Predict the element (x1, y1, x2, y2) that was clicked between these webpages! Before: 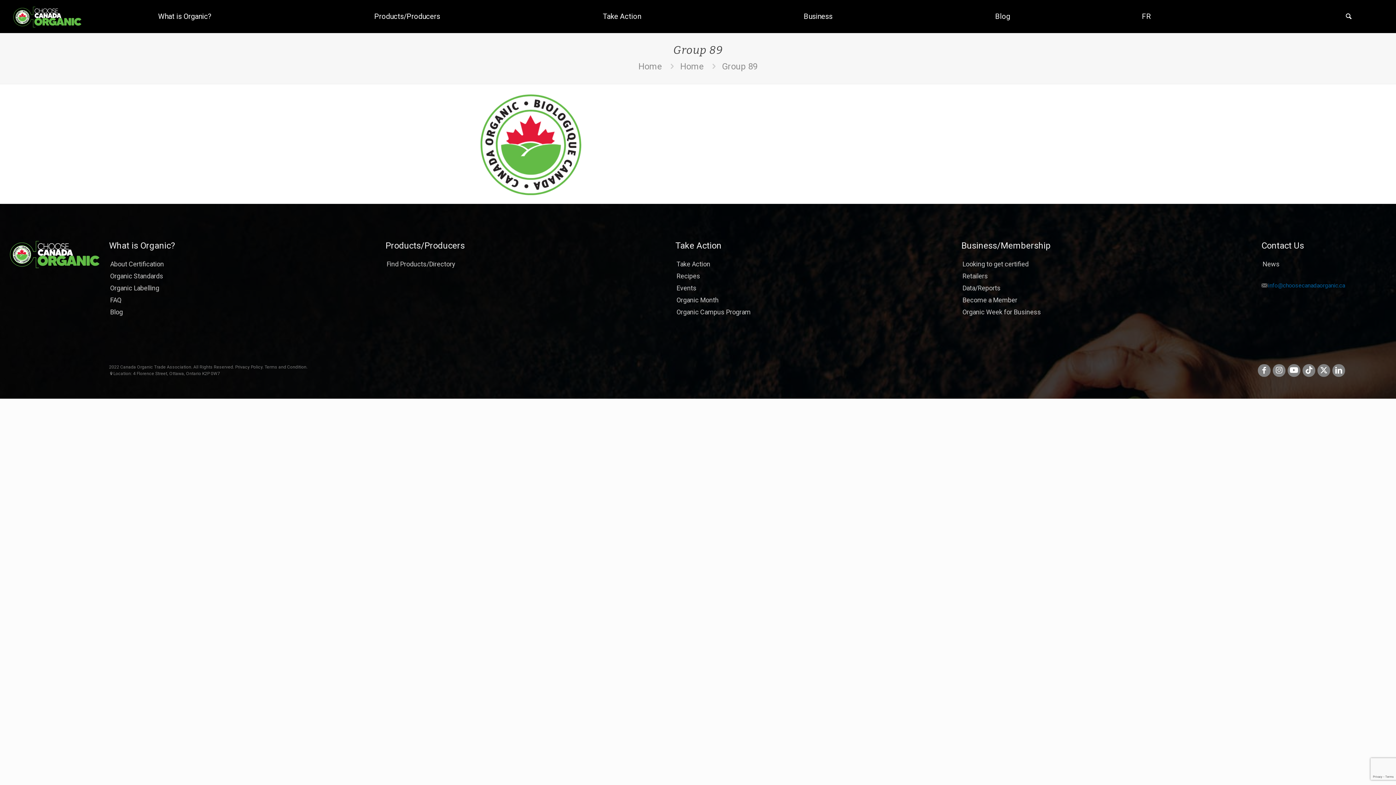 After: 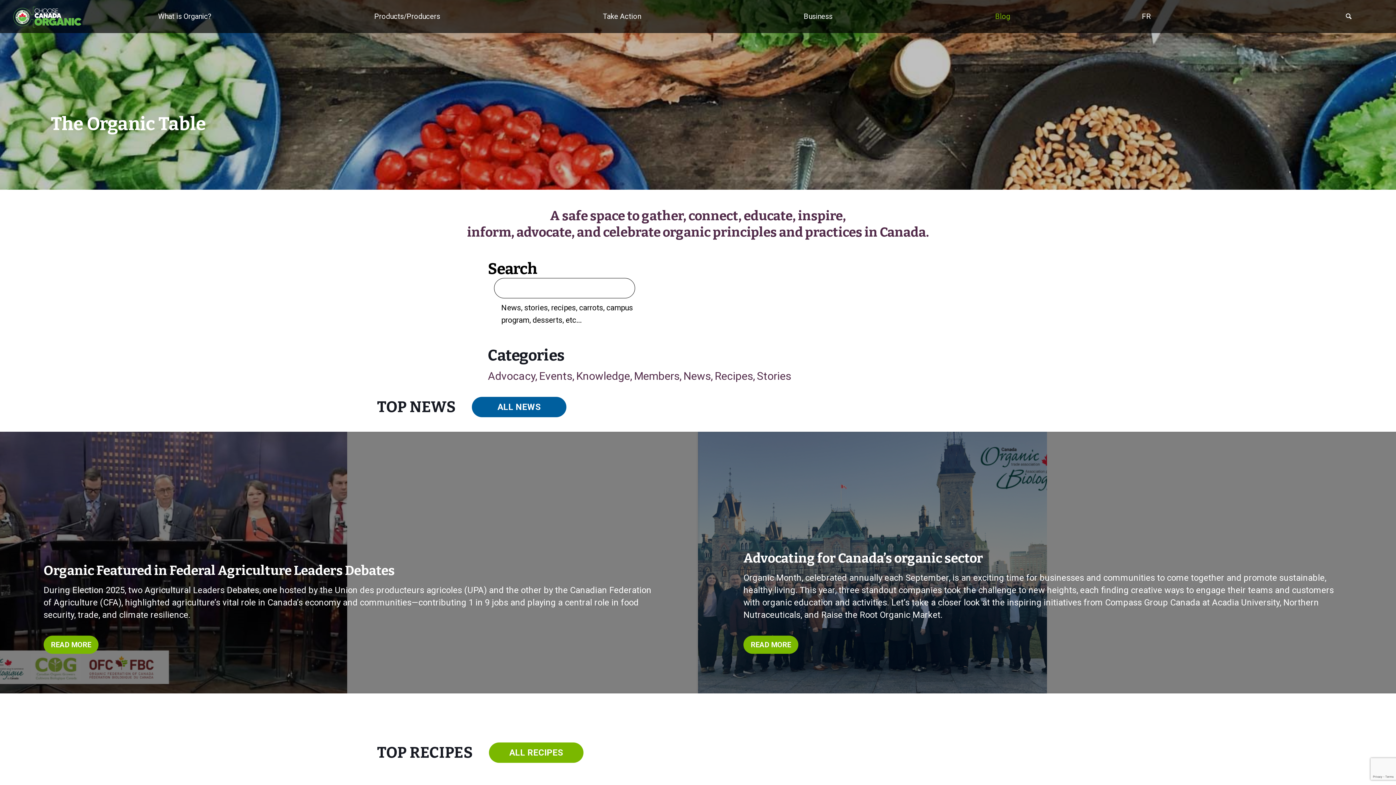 Action: bbox: (109, 304, 174, 316) label: Blog